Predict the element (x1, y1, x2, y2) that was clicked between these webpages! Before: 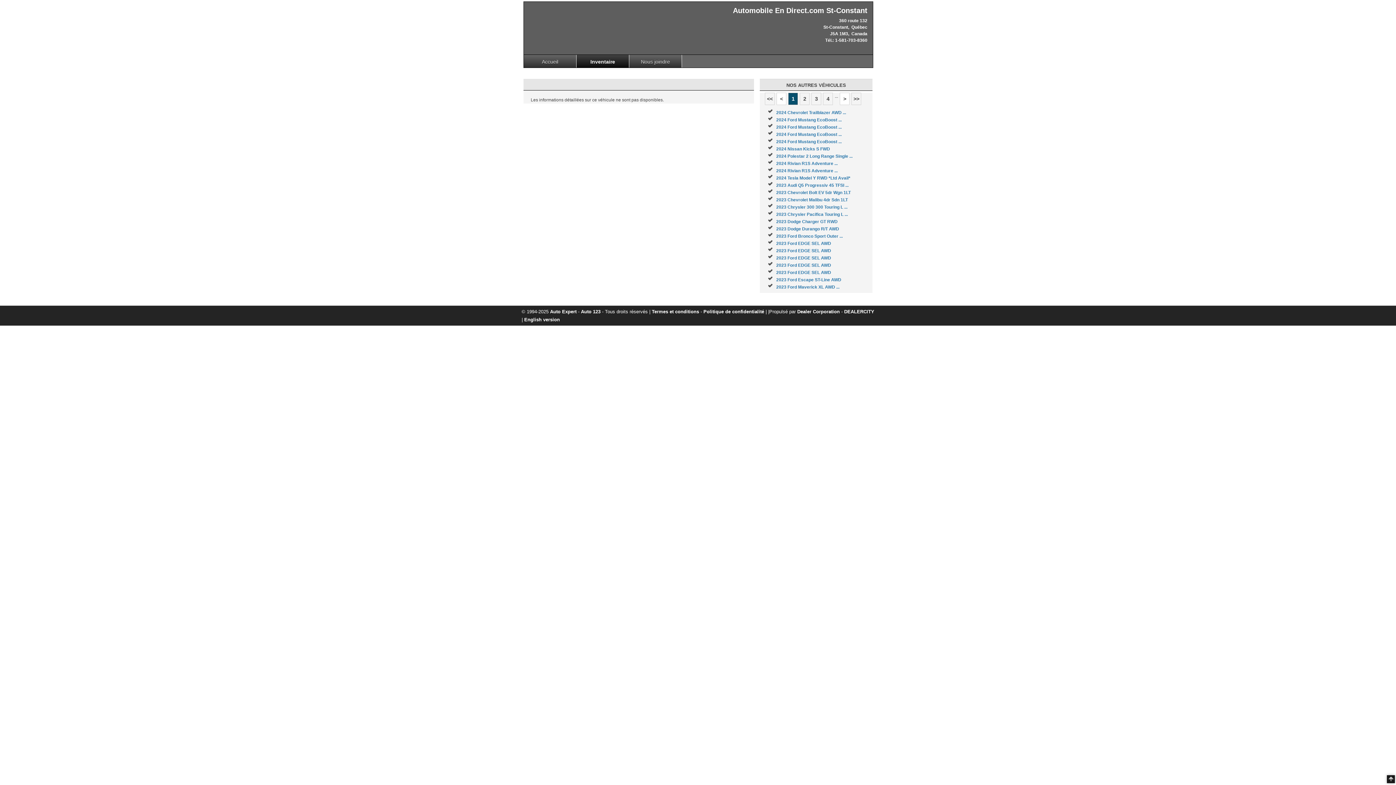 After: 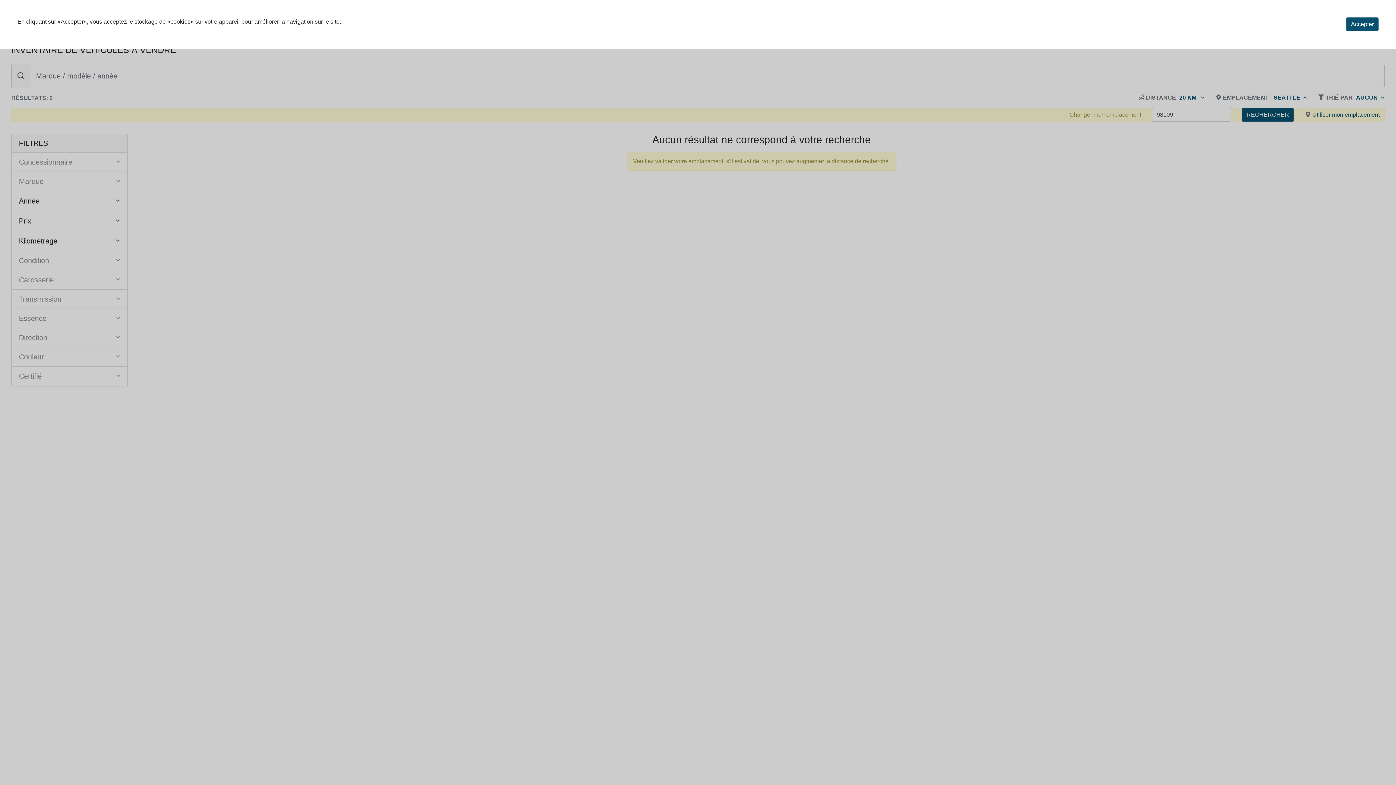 Action: bbox: (776, 212, 848, 217) label: 2023 Chrysler Pacifica Touring L ...